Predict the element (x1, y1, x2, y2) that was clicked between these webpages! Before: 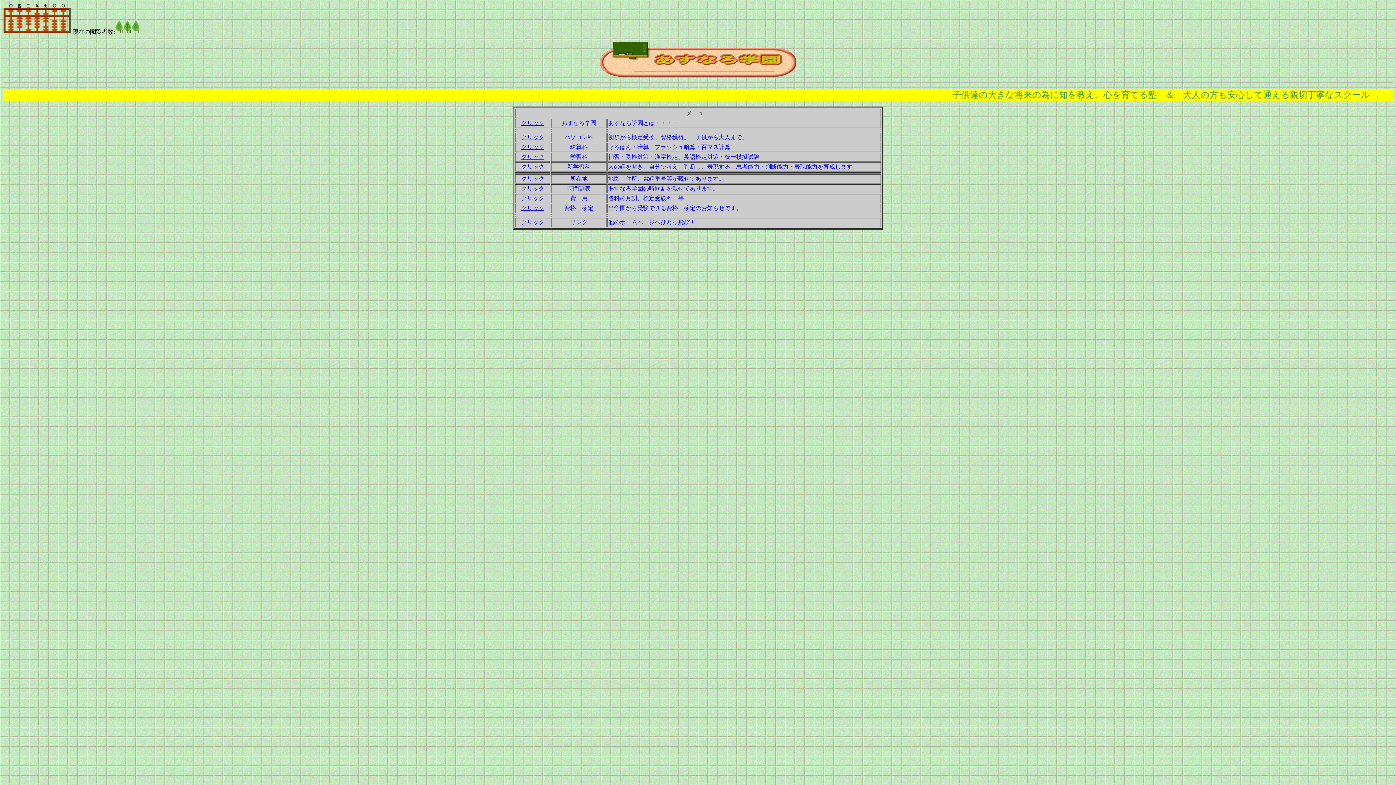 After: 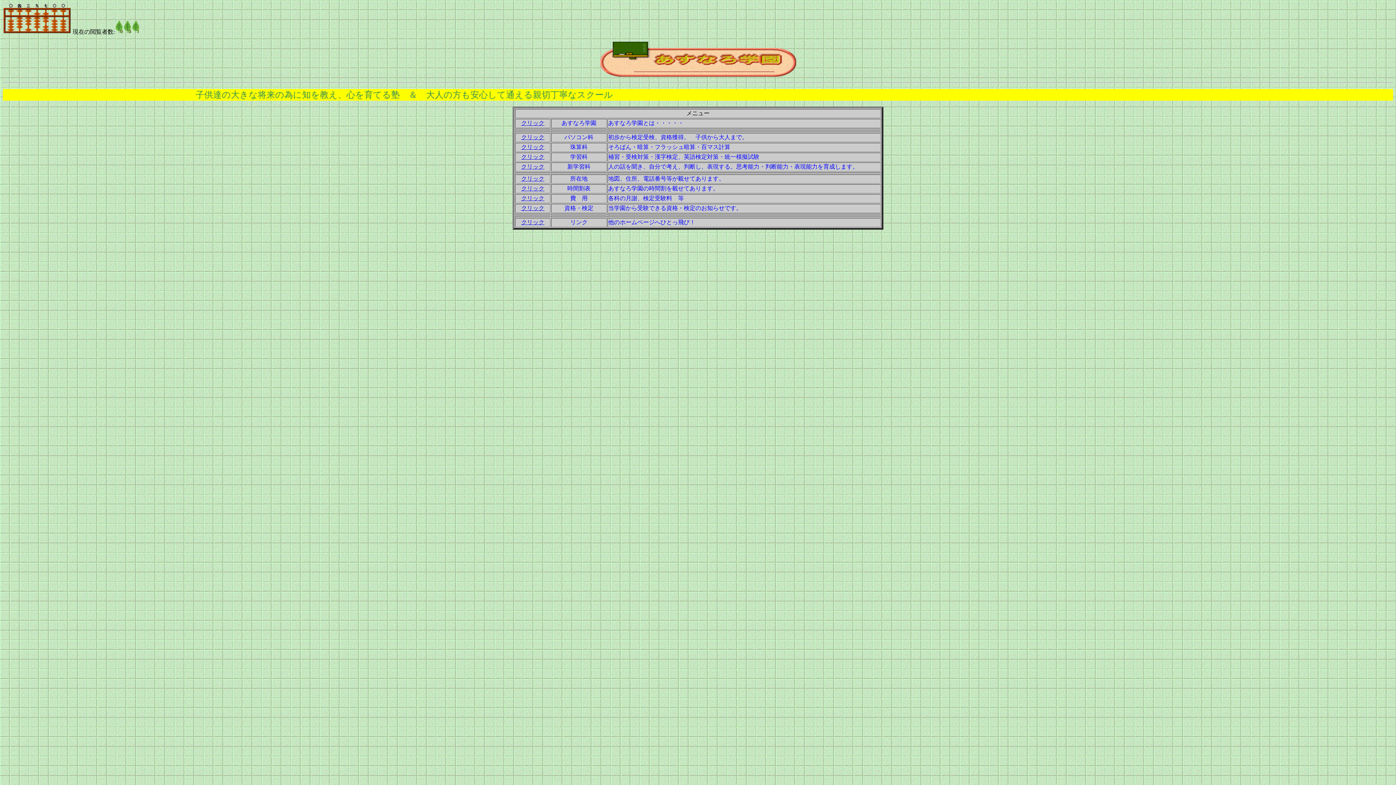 Action: bbox: (114, 28, 140, 34)